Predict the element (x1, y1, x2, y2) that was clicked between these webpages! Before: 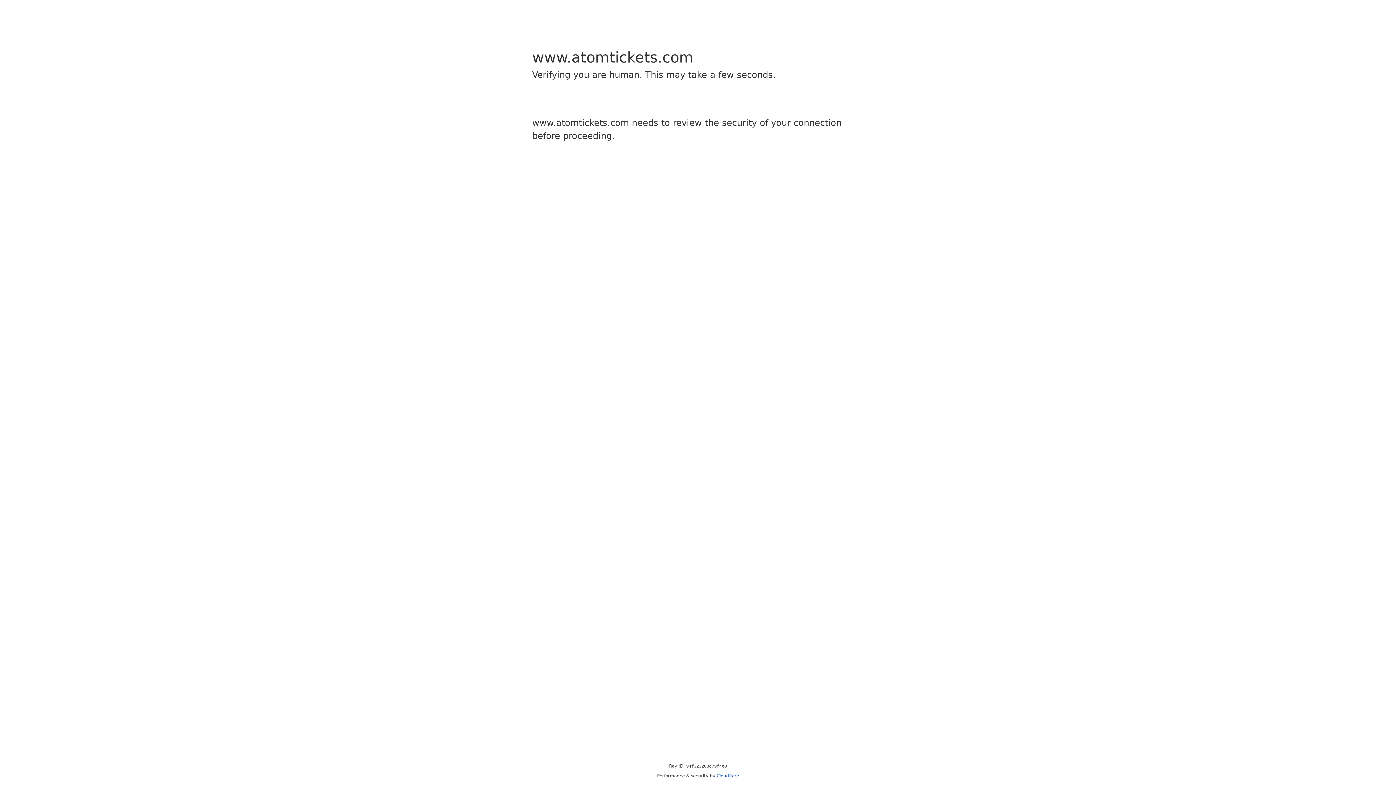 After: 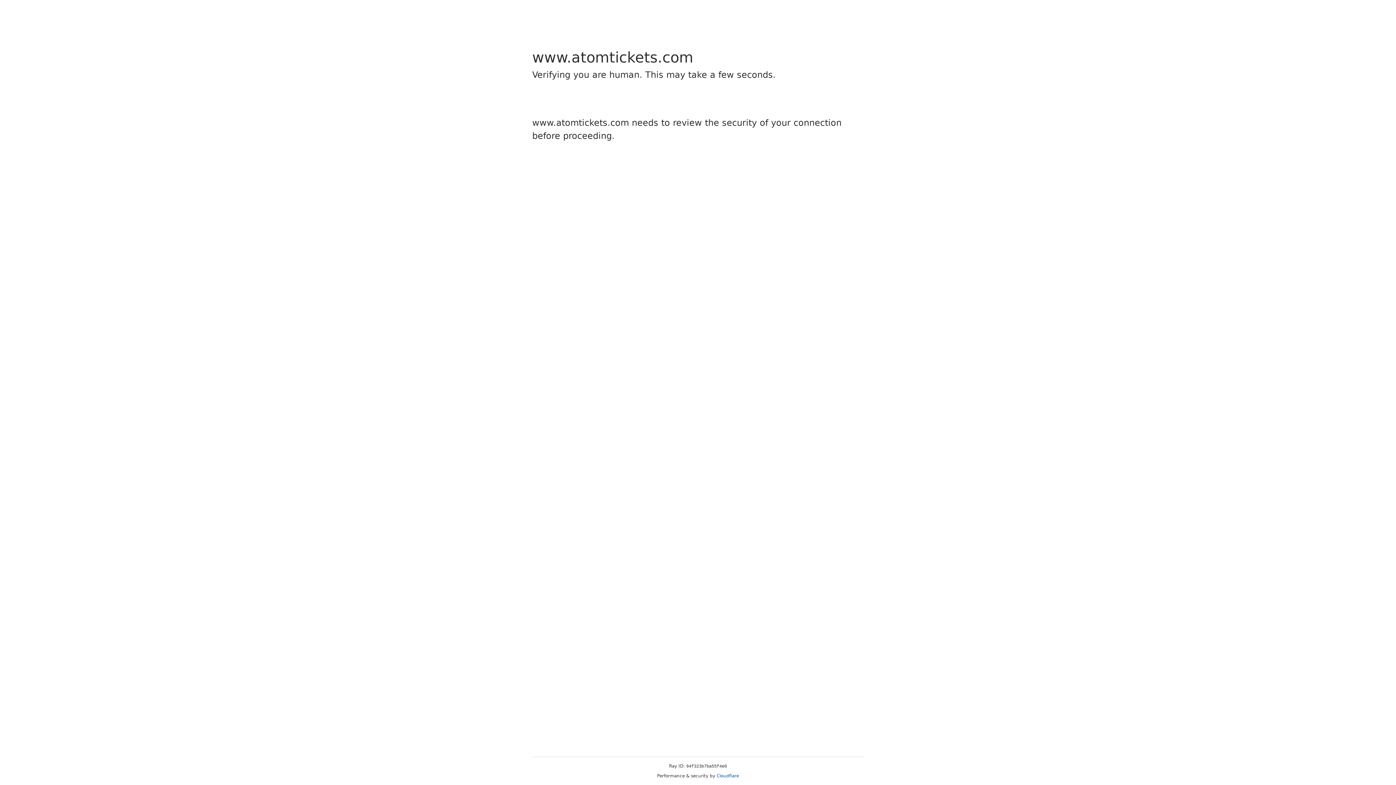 Action: bbox: (716, 773, 739, 778) label: Cloudflare